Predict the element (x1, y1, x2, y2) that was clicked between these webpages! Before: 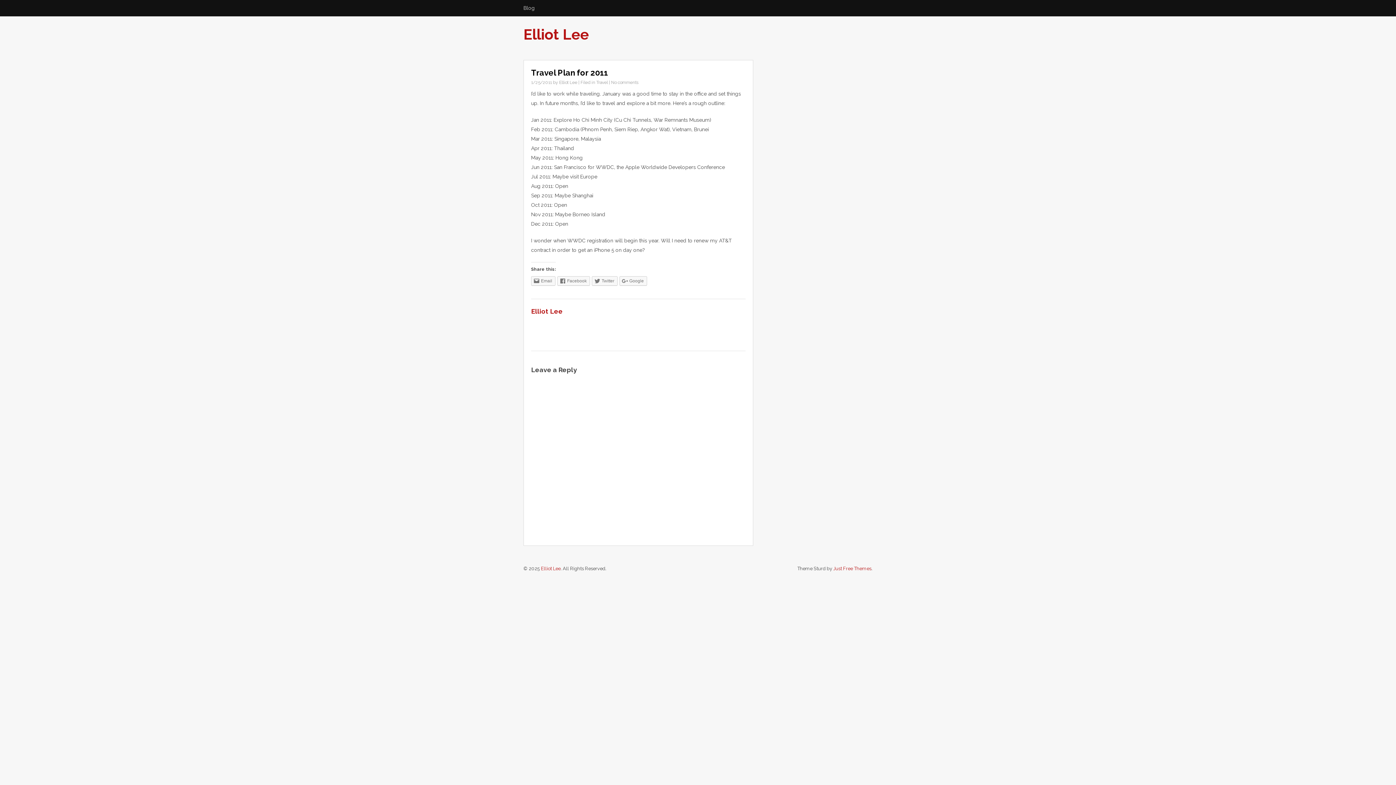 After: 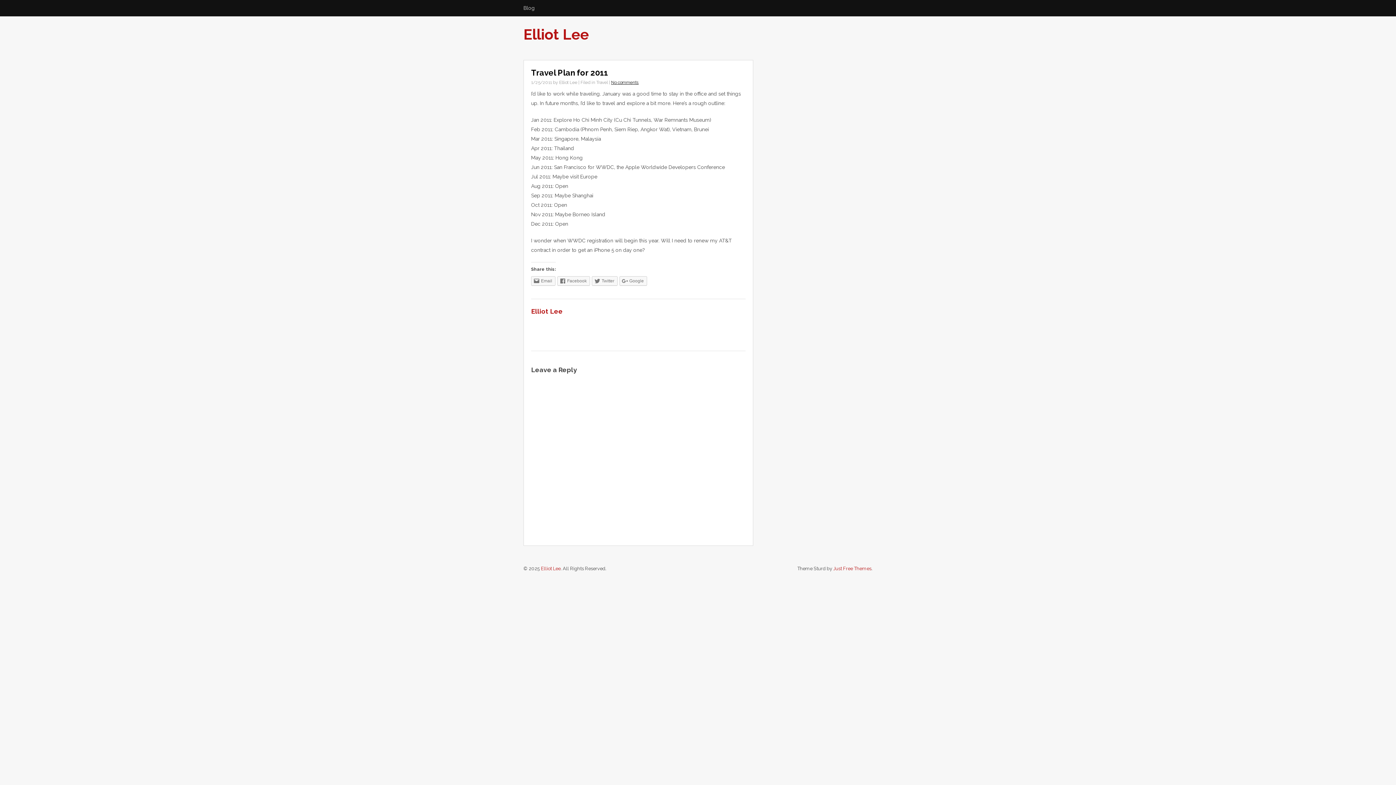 Action: bbox: (611, 80, 638, 85) label: No comments